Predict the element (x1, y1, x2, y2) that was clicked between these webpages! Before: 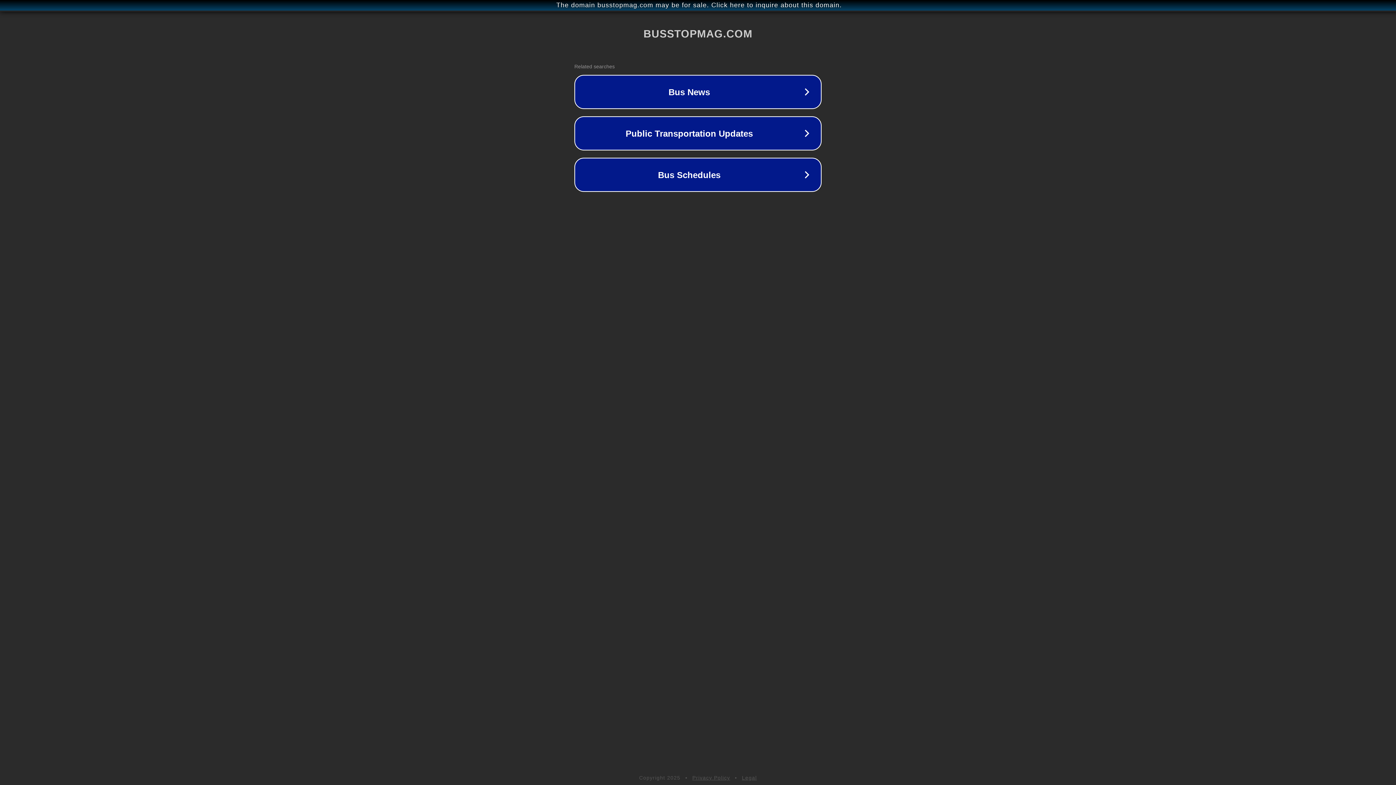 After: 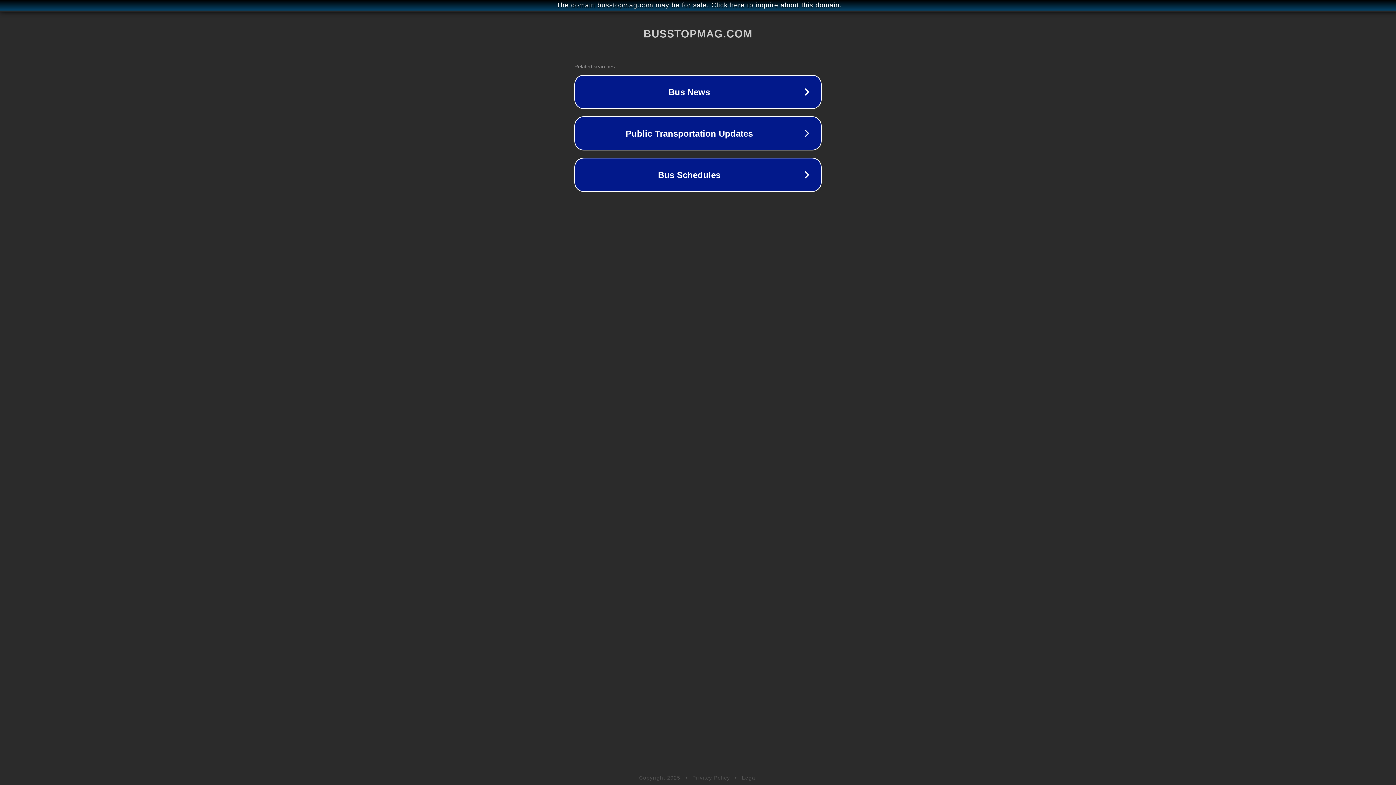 Action: label: Legal bbox: (742, 775, 757, 781)